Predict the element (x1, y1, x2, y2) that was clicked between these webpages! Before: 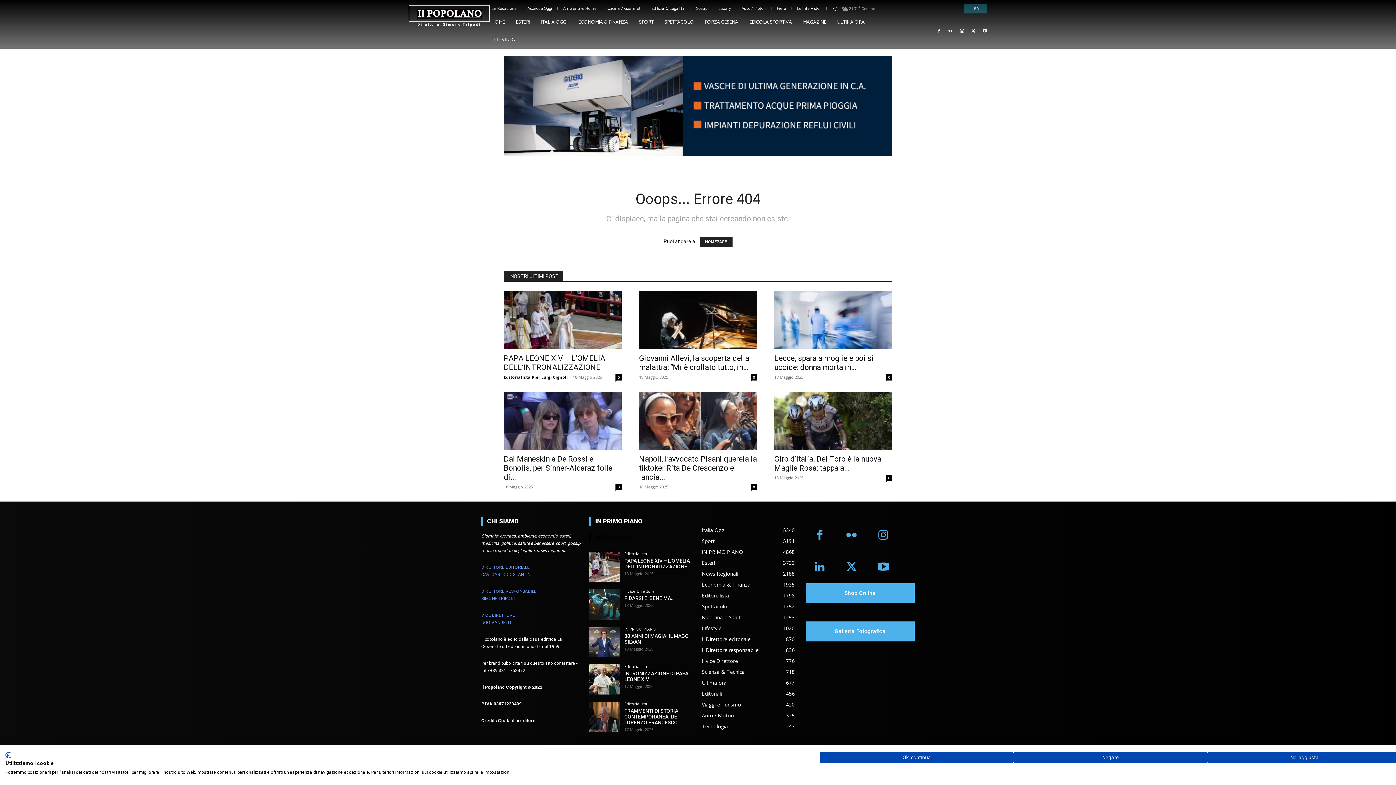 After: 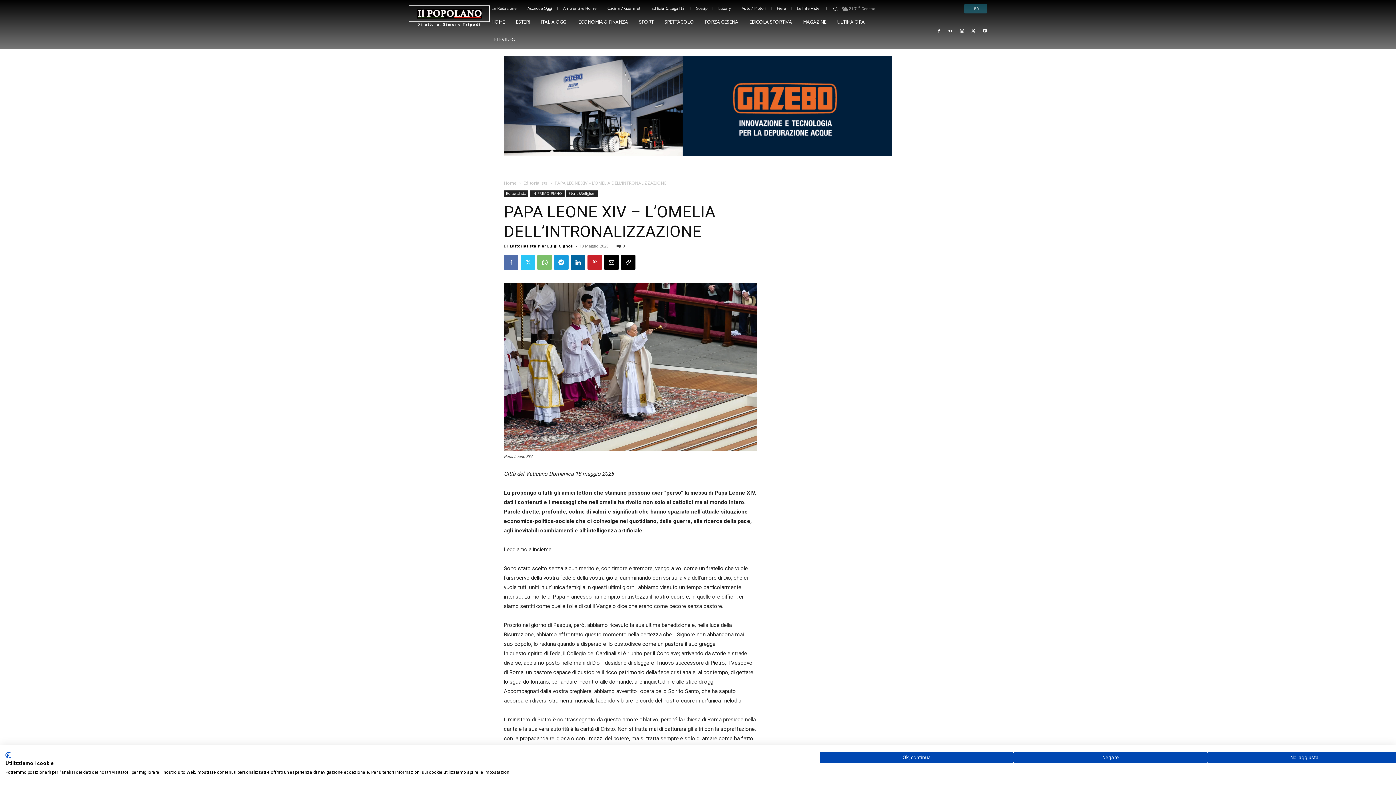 Action: bbox: (589, 552, 619, 582)